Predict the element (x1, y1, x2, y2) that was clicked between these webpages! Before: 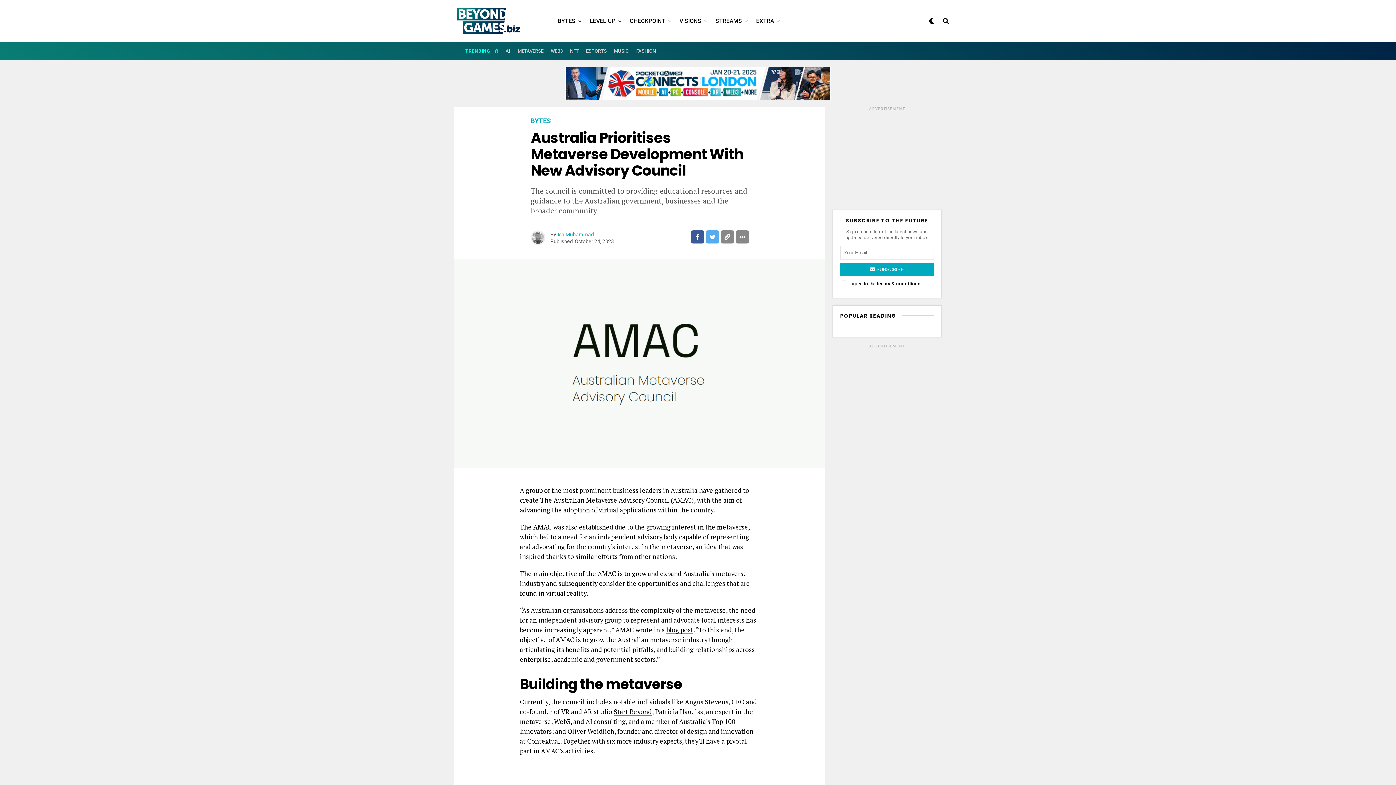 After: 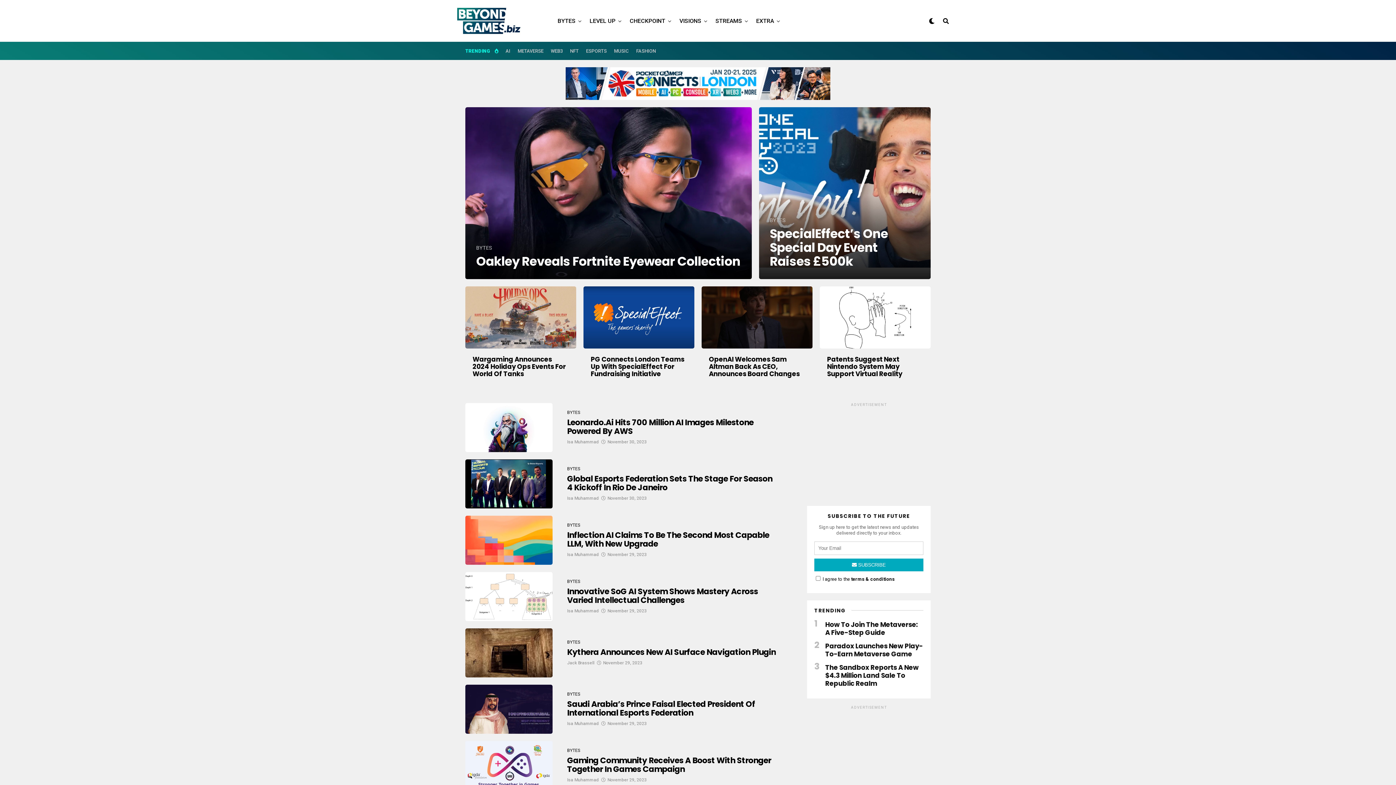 Action: label: BYTES bbox: (557, 0, 579, 41)